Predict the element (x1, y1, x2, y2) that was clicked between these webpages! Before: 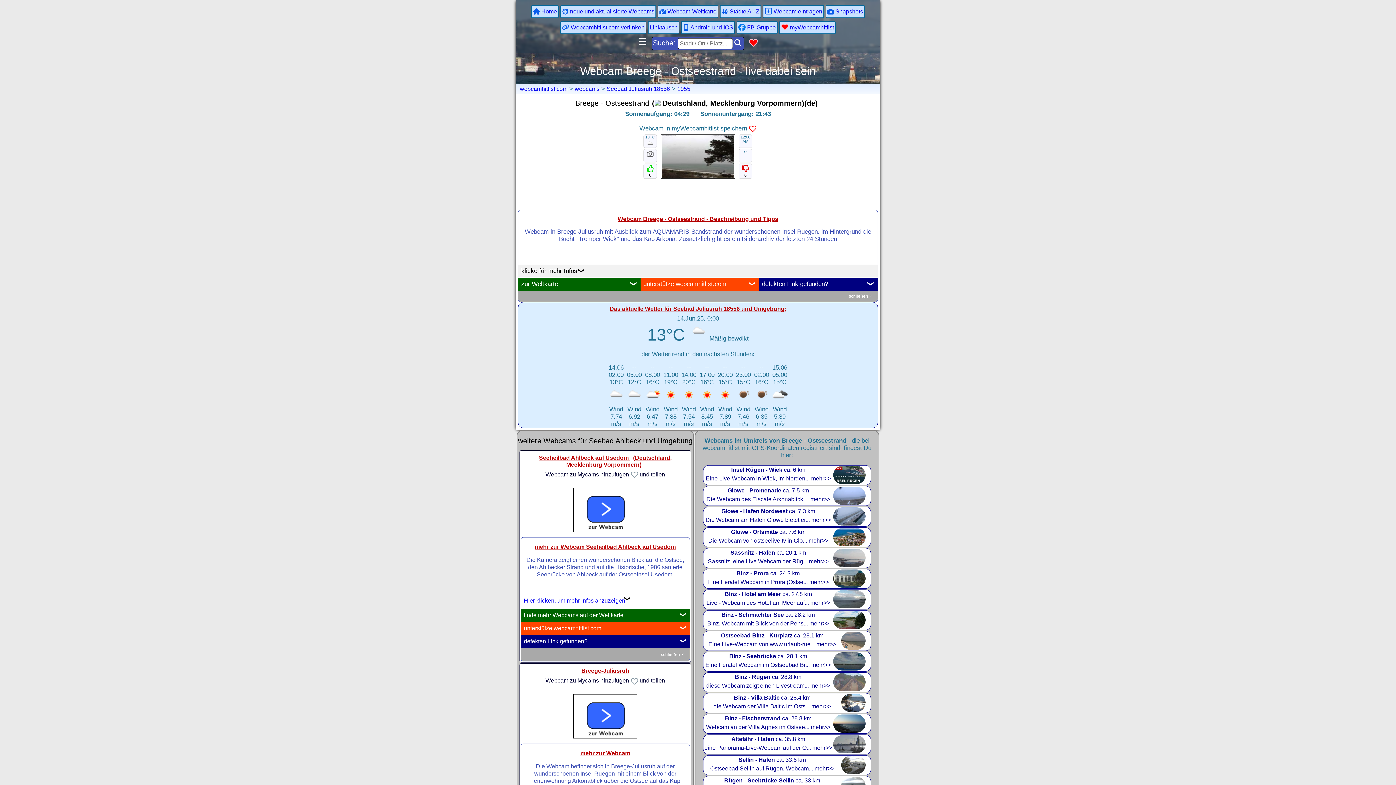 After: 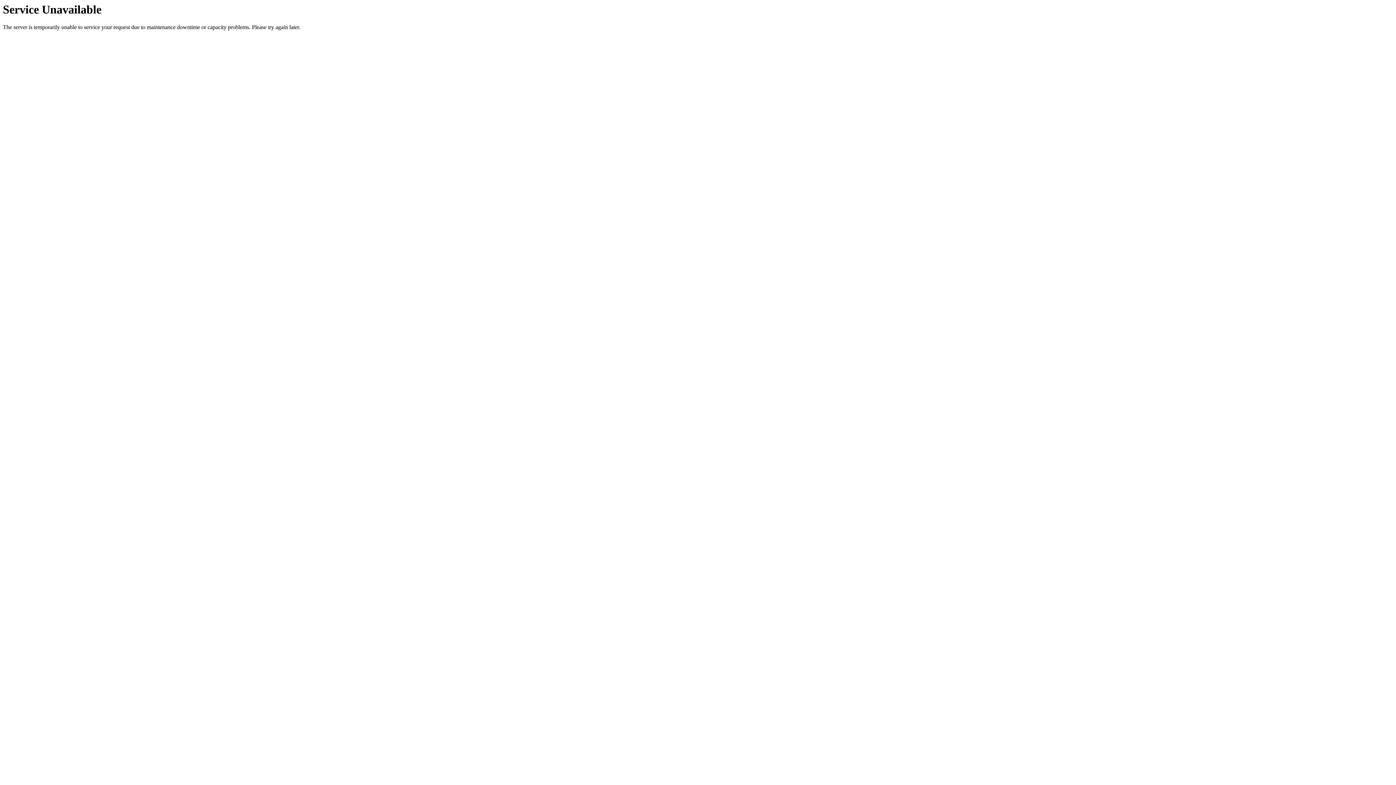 Action: label:  Webcam eintragen bbox: (762, 5, 824, 18)